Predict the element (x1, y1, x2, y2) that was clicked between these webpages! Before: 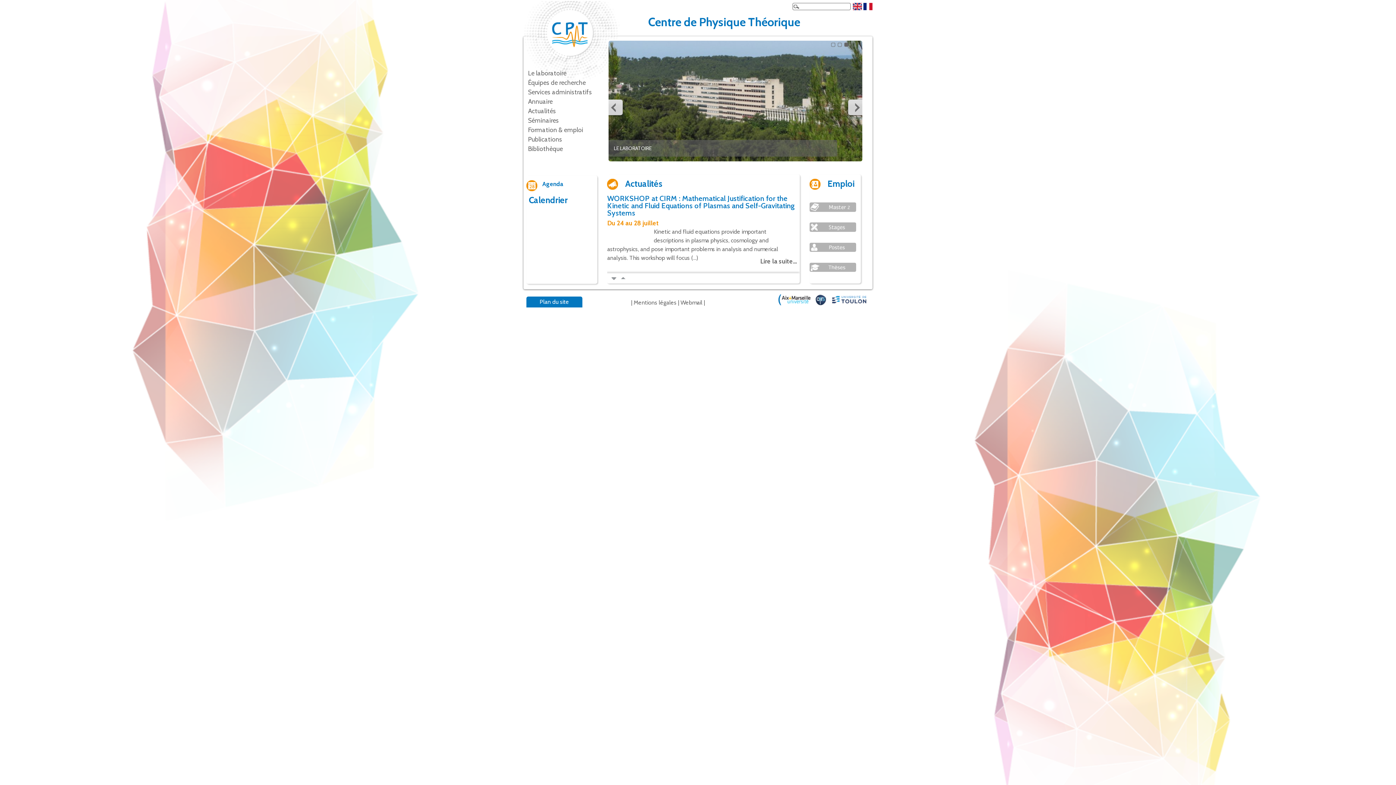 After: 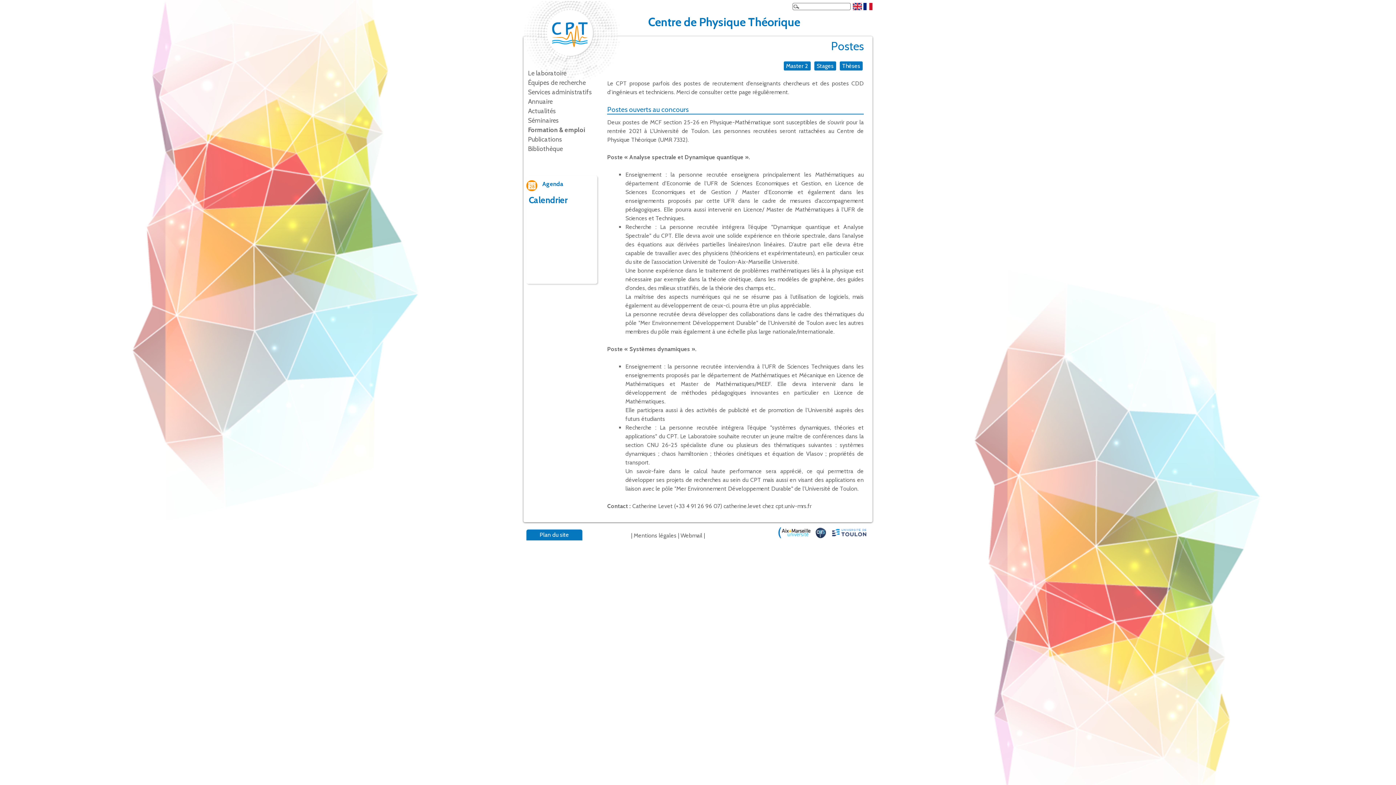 Action: bbox: (809, 242, 856, 244)